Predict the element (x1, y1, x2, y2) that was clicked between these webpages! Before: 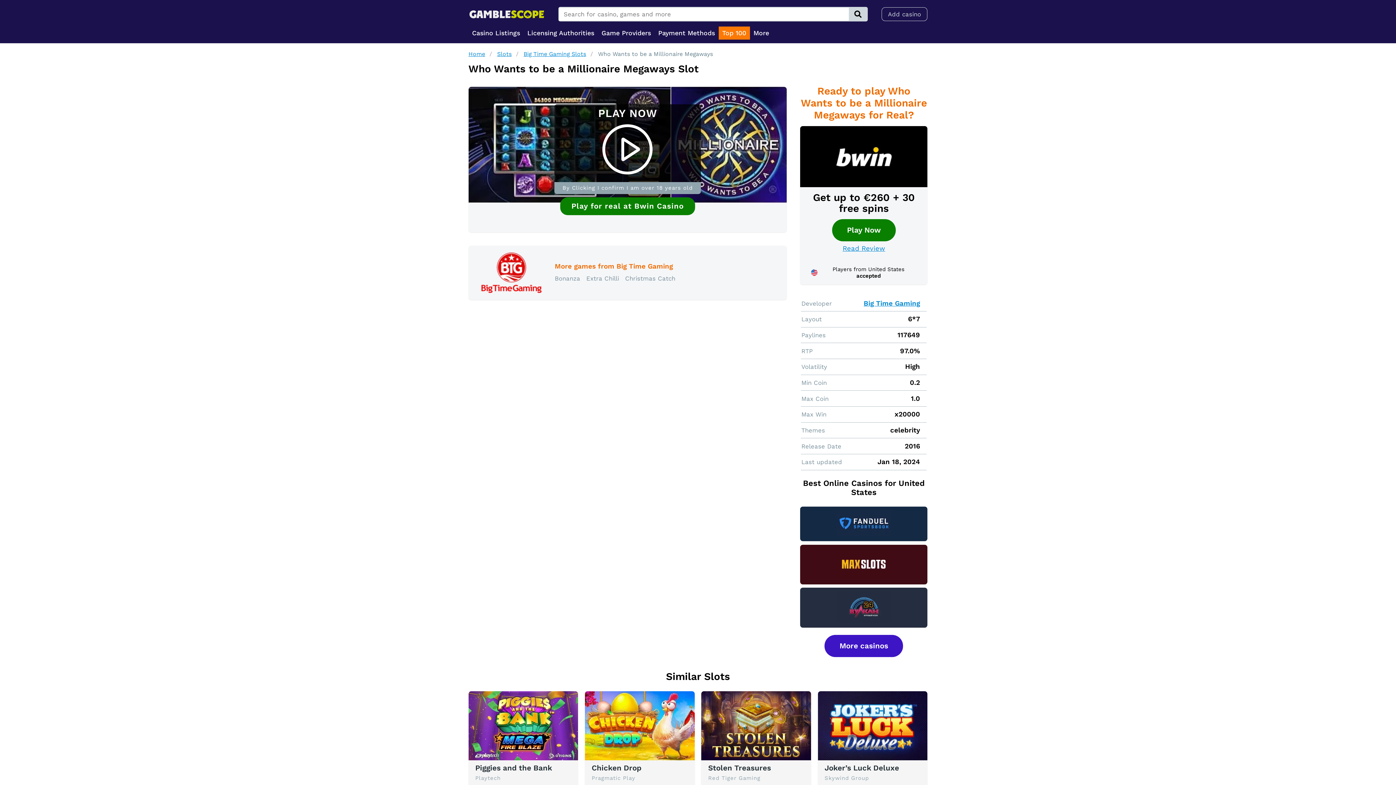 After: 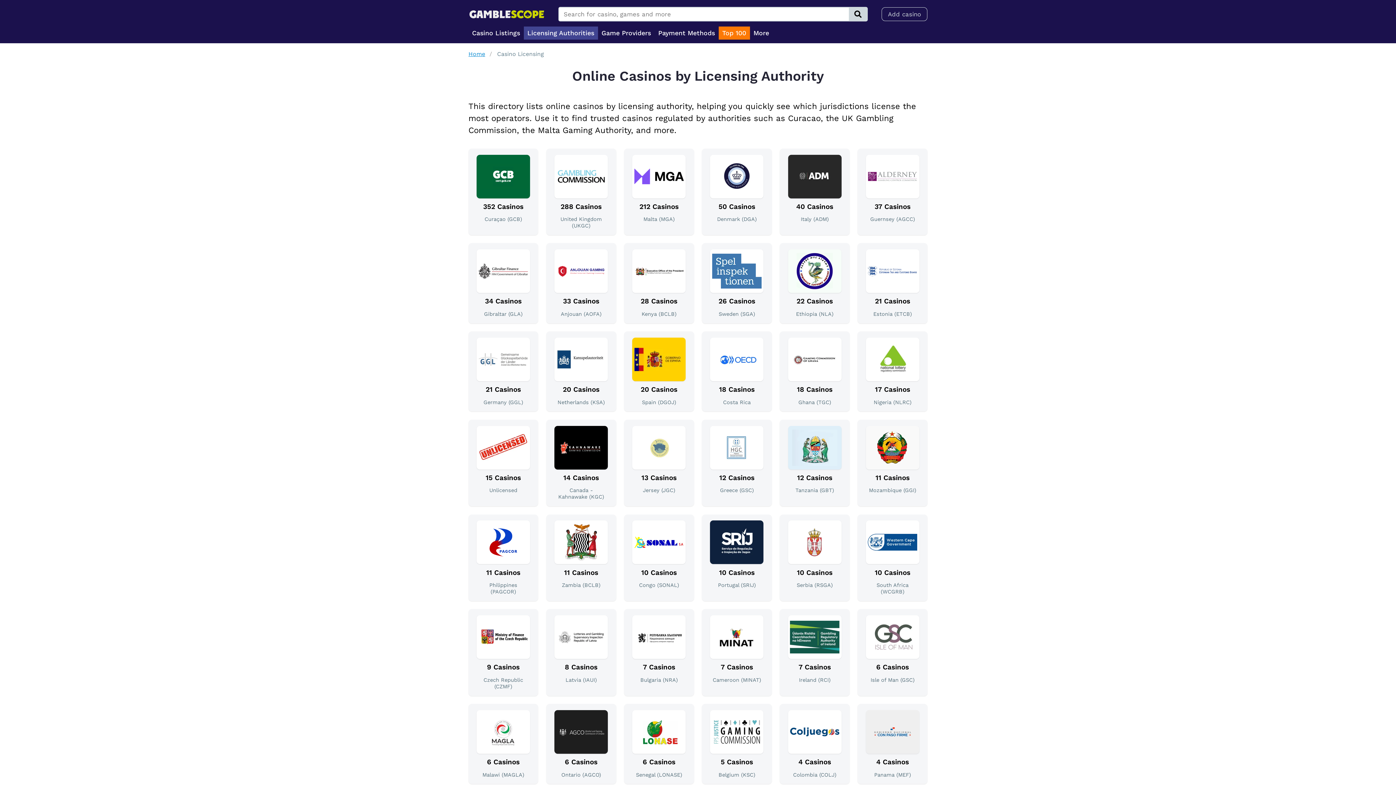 Action: label: Licensing Authorities bbox: (523, 26, 598, 39)